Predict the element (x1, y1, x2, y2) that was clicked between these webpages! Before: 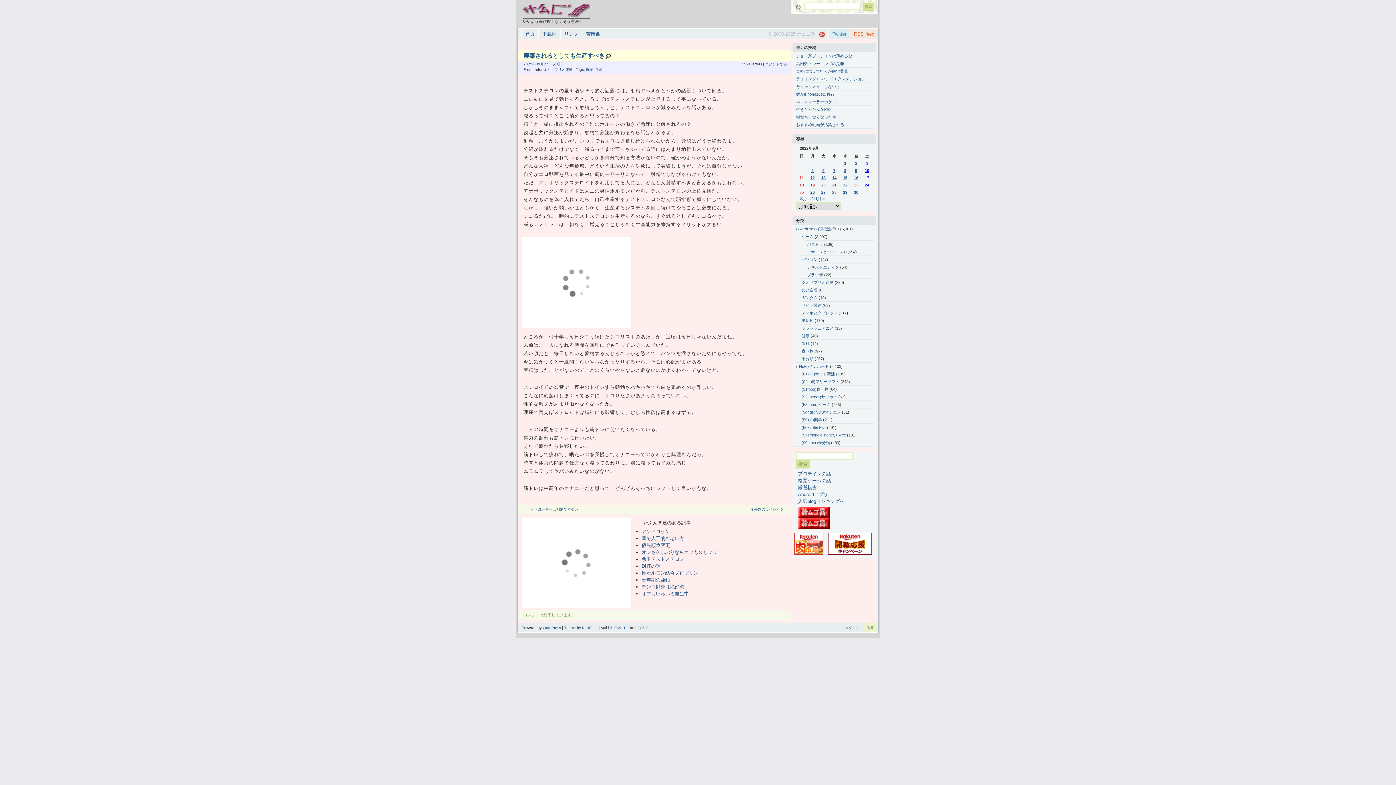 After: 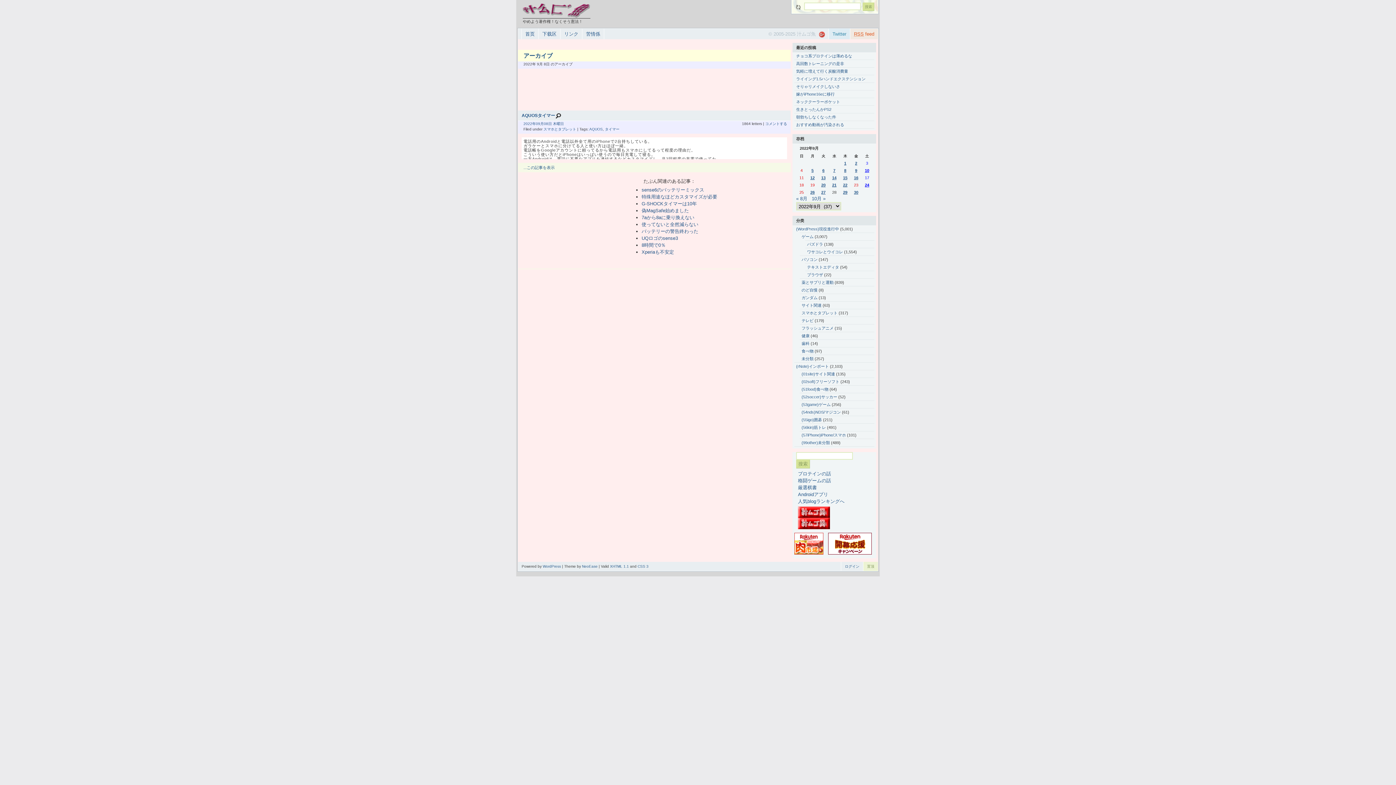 Action: label: 2022年9月8日 に投稿を公開 bbox: (844, 168, 846, 172)